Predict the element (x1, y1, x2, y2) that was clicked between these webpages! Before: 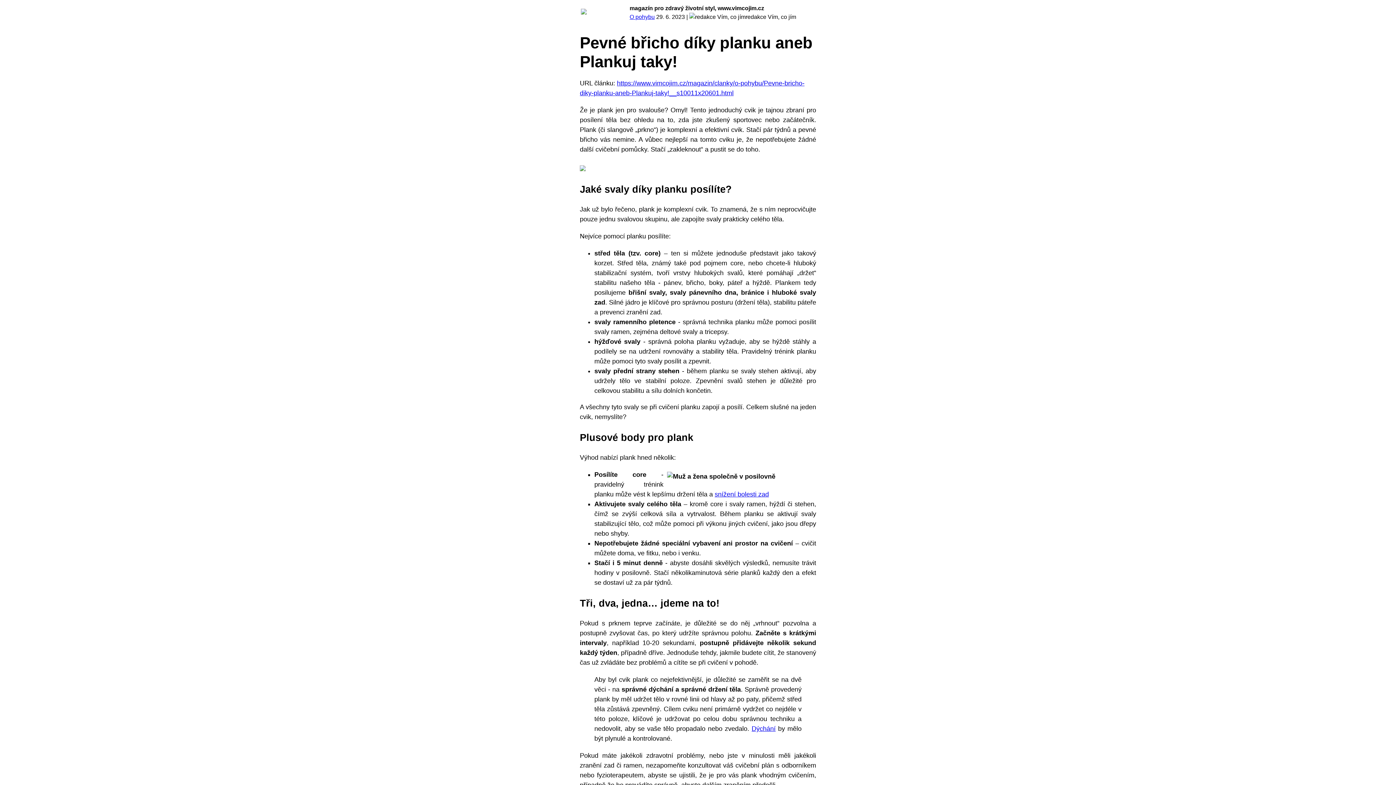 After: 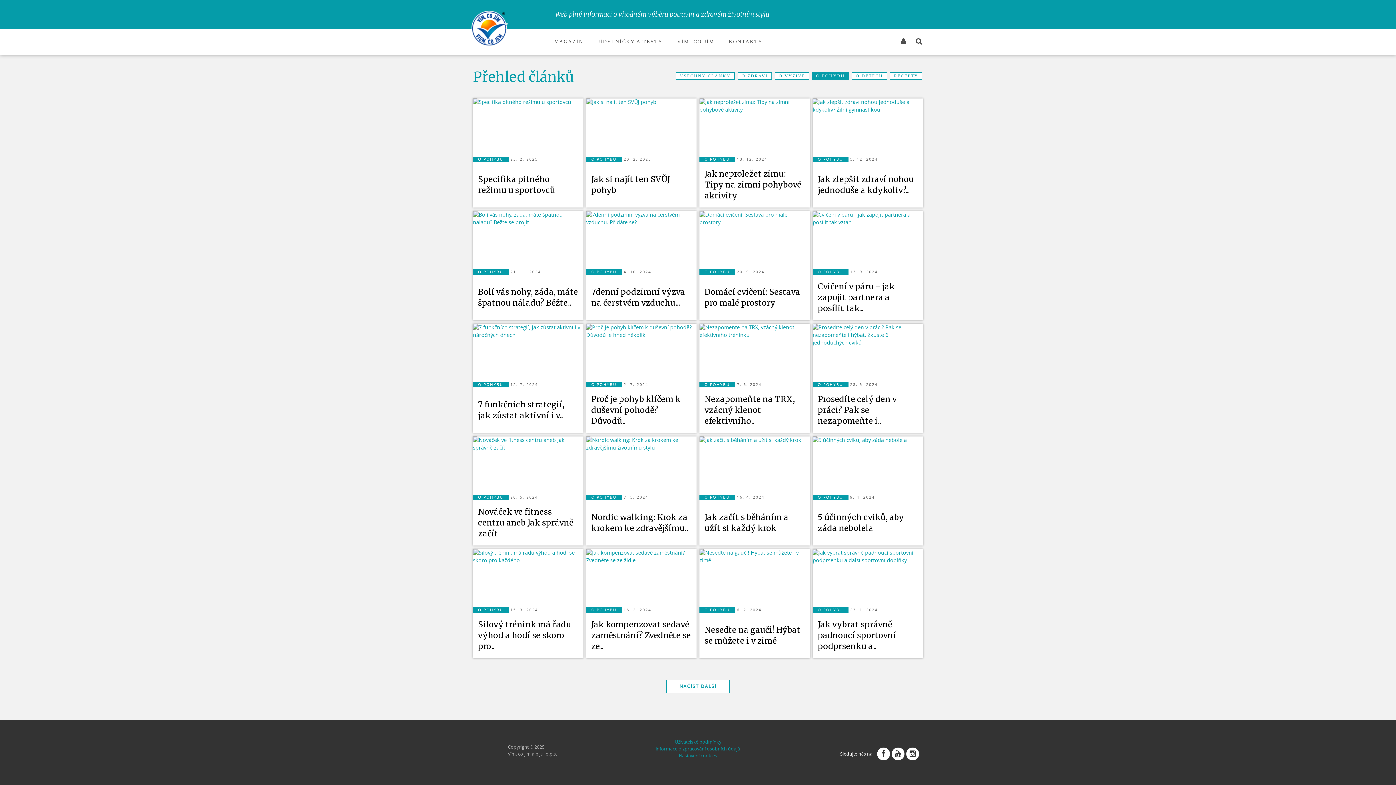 Action: bbox: (629, 13, 654, 20) label: O pohybu